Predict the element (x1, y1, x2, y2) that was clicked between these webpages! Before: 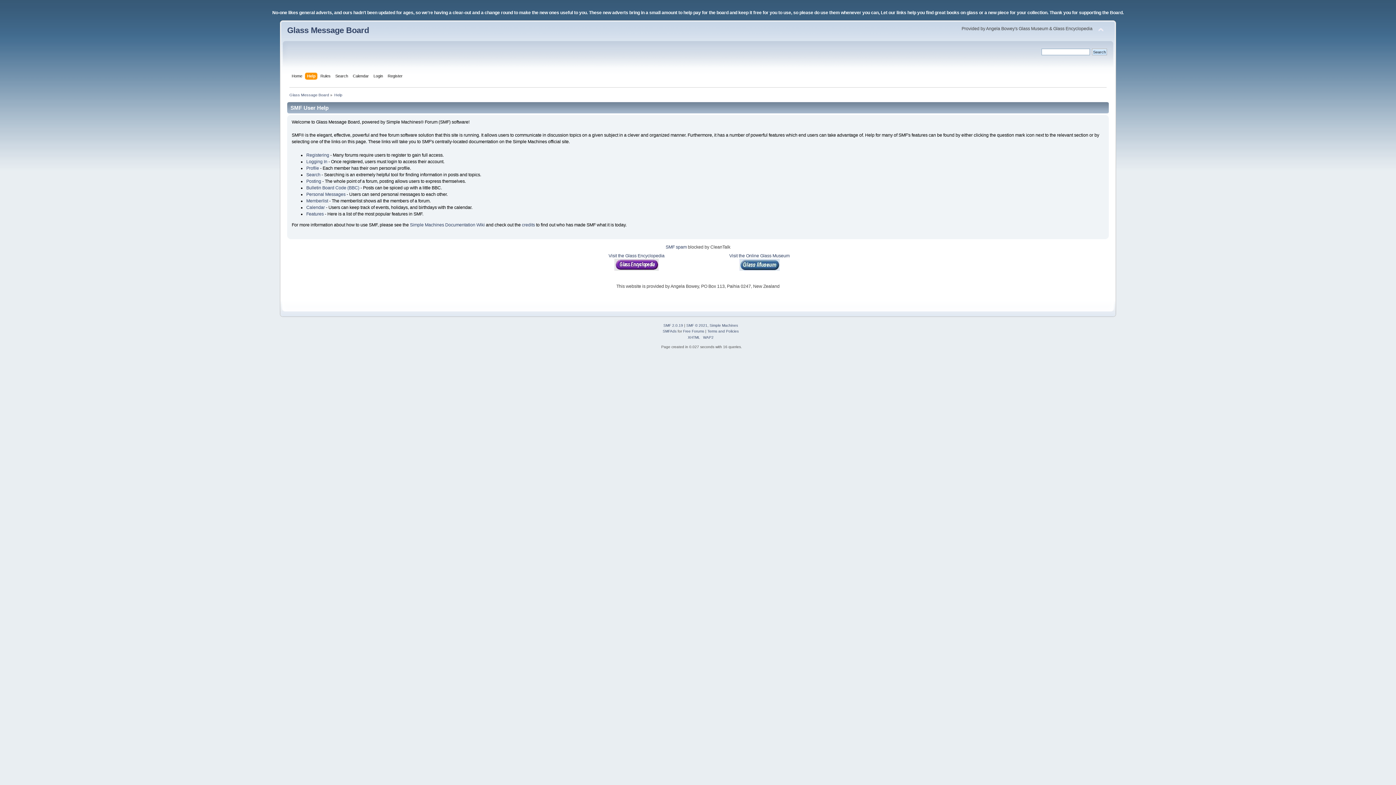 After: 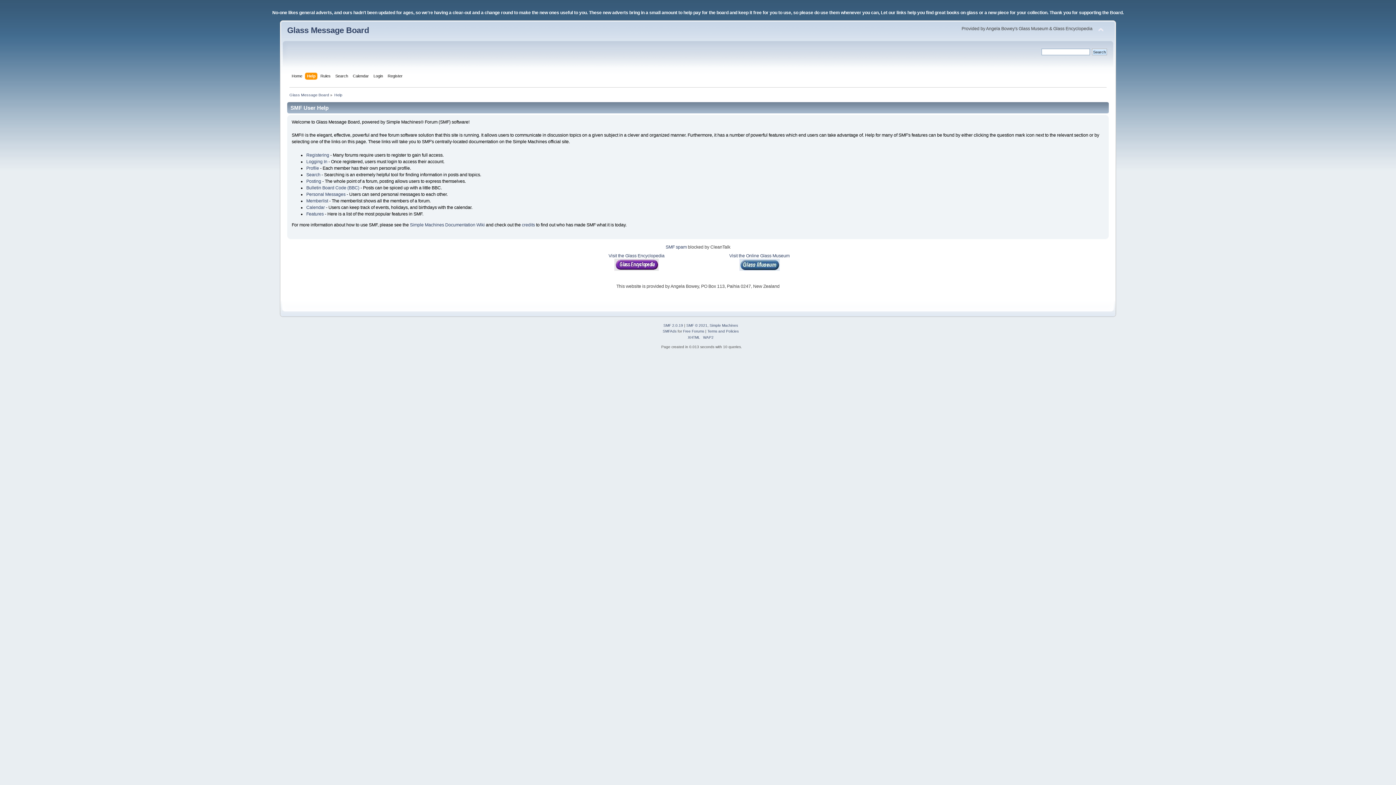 Action: bbox: (307, 72, 317, 80) label: Help